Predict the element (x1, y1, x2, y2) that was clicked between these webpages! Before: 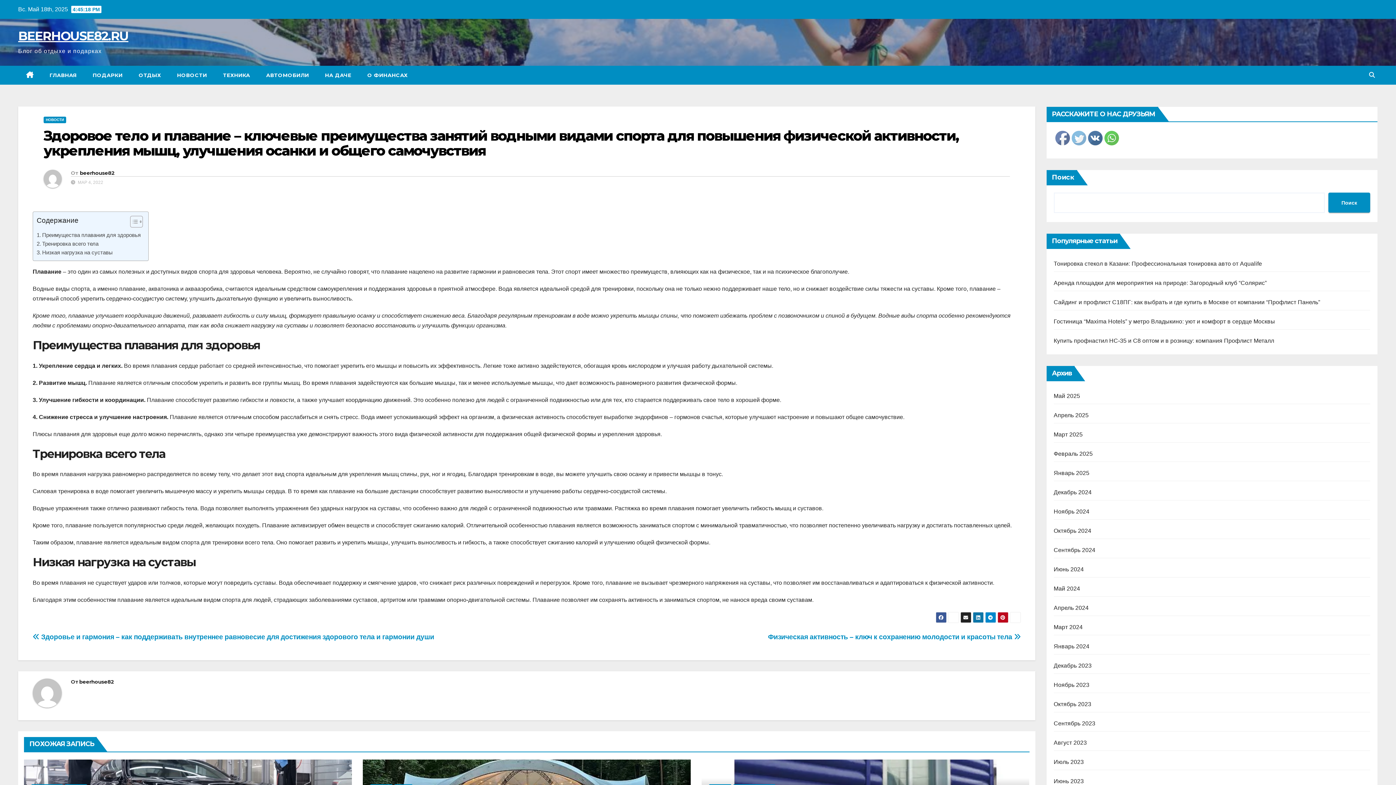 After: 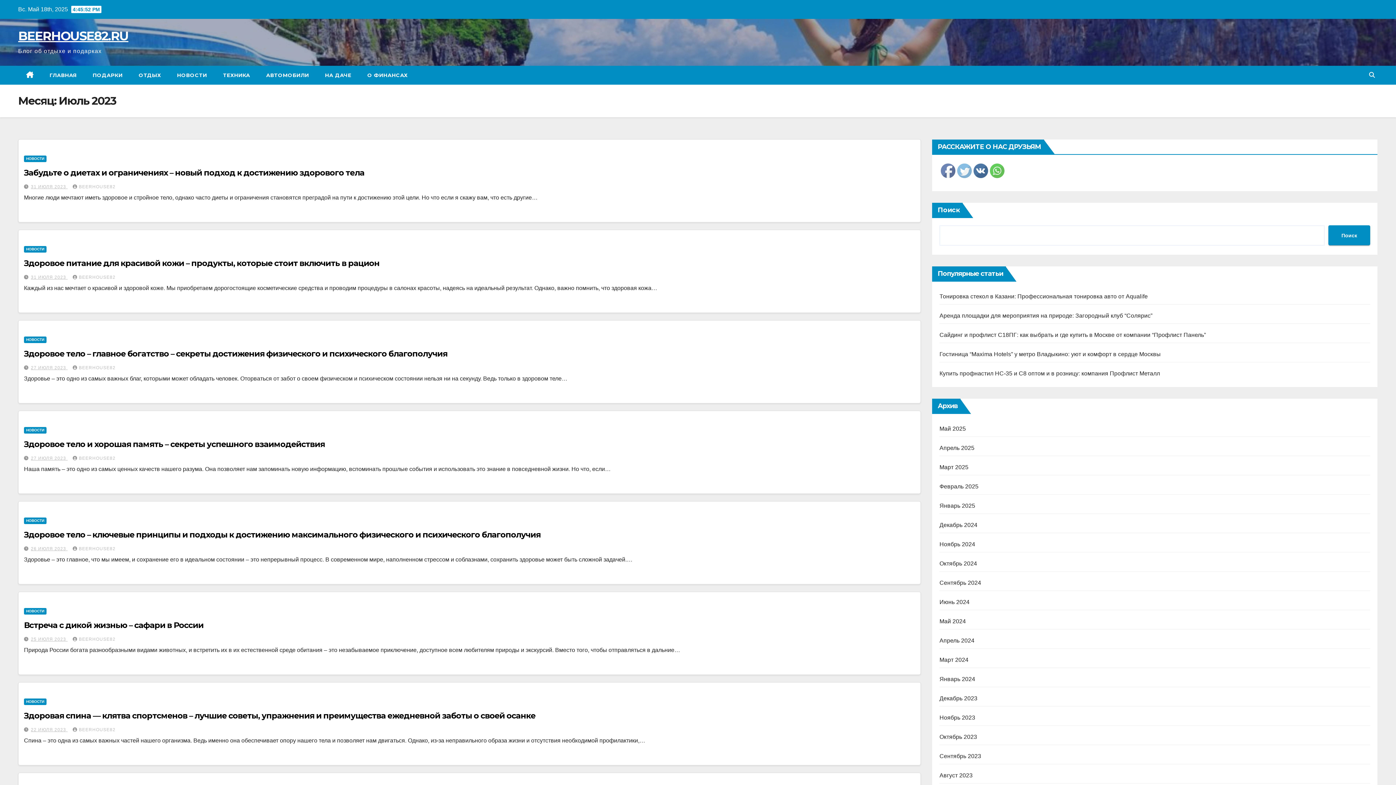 Action: label: Июль 2023 bbox: (1054, 759, 1084, 765)